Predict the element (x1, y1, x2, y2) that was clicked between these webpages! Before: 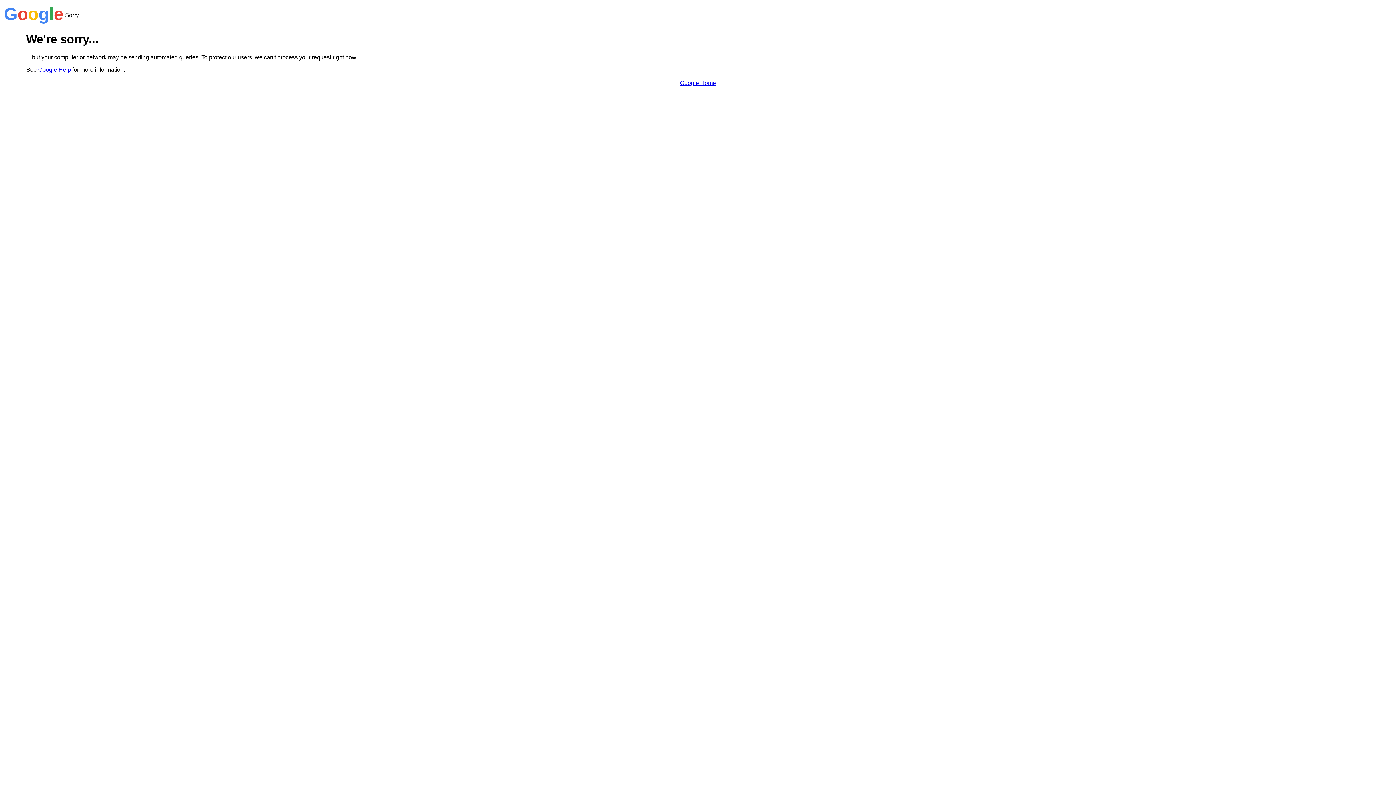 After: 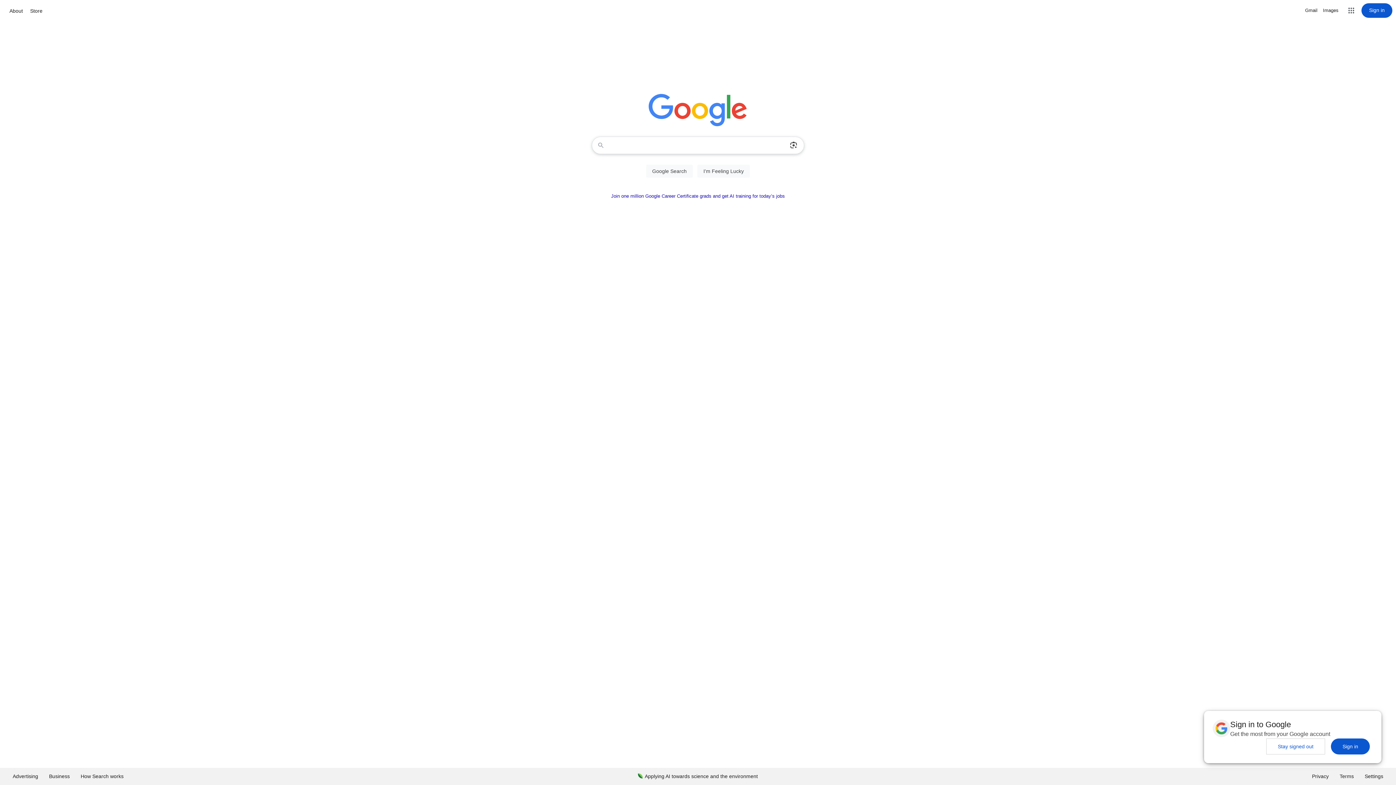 Action: label: Google Home bbox: (680, 79, 716, 86)